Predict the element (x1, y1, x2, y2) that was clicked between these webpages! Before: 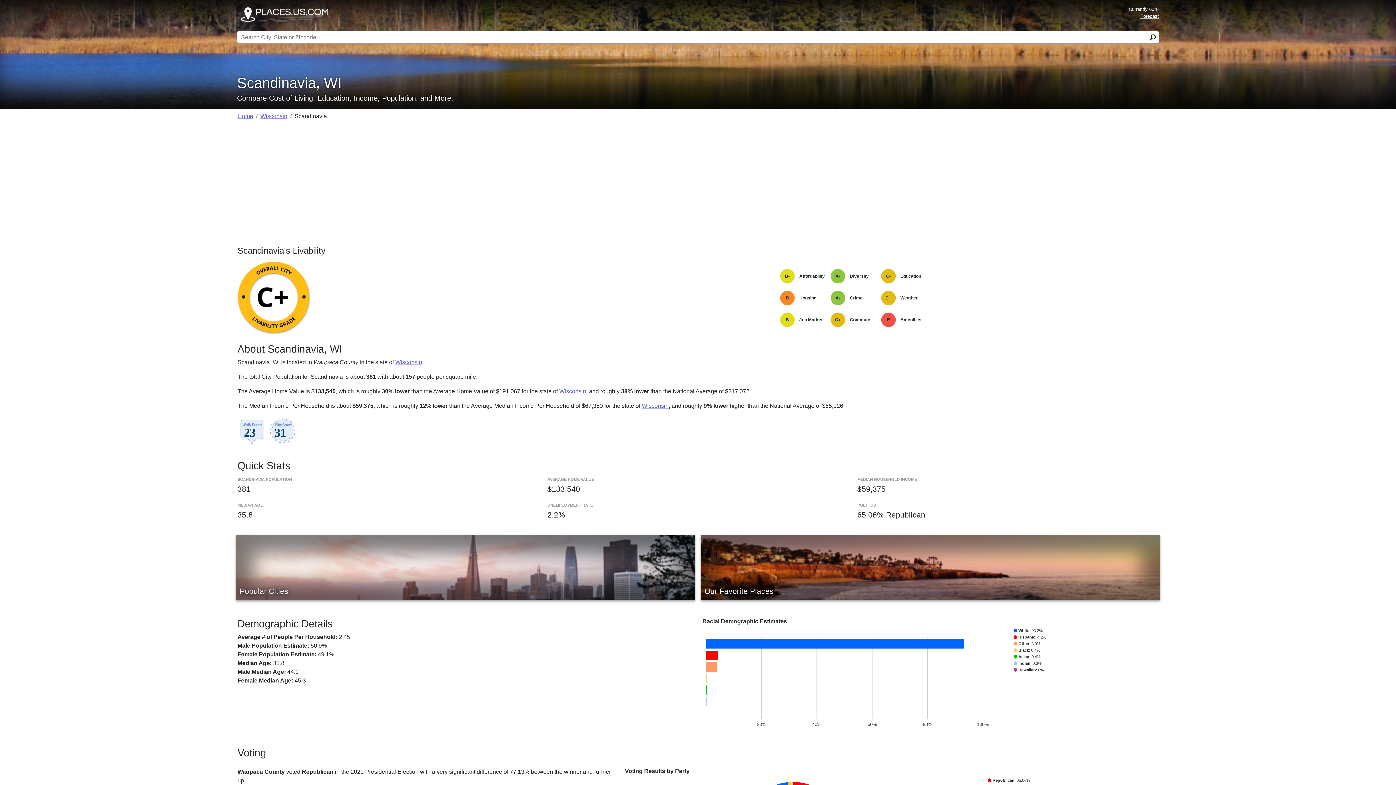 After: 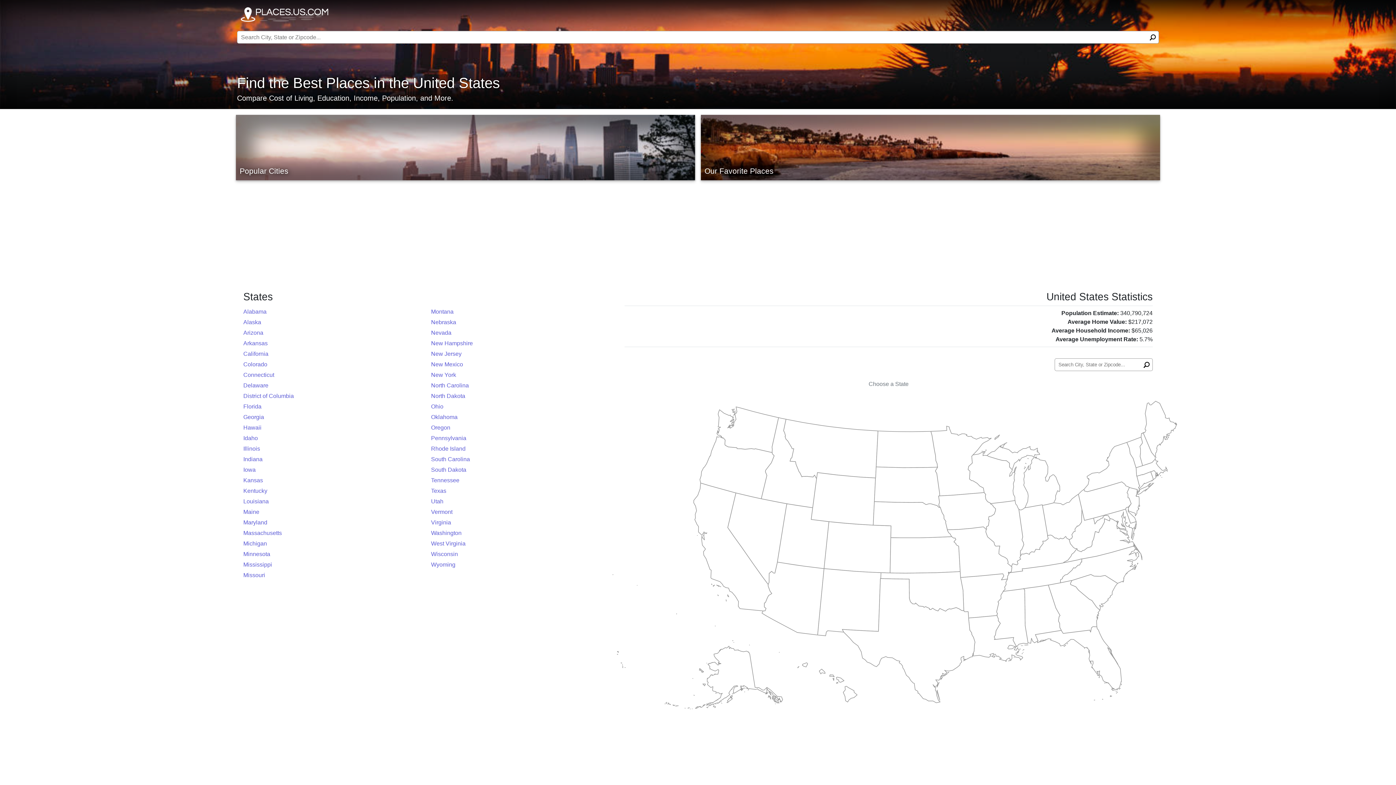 Action: bbox: (237, 113, 253, 119) label: Home